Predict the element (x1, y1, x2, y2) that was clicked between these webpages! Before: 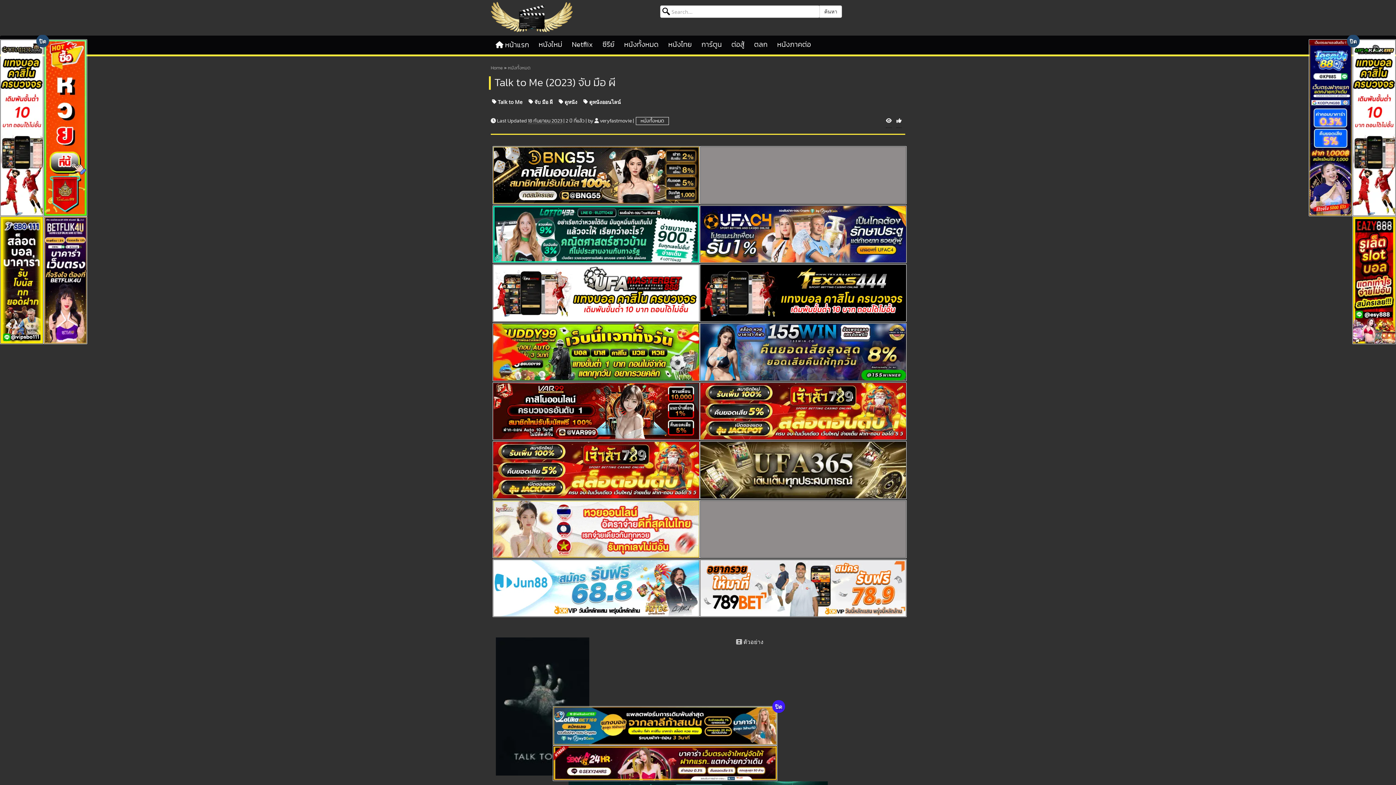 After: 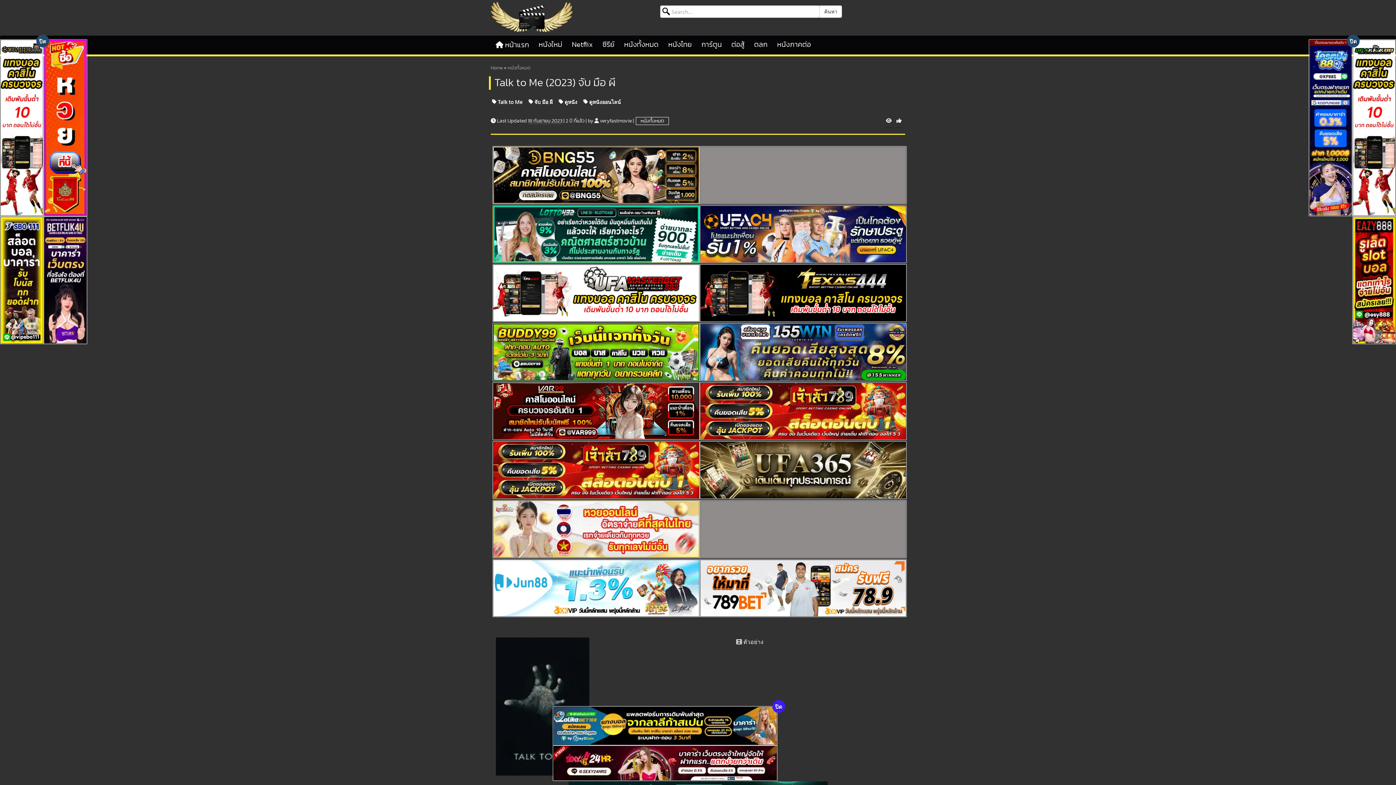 Action: bbox: (492, 205, 699, 263)